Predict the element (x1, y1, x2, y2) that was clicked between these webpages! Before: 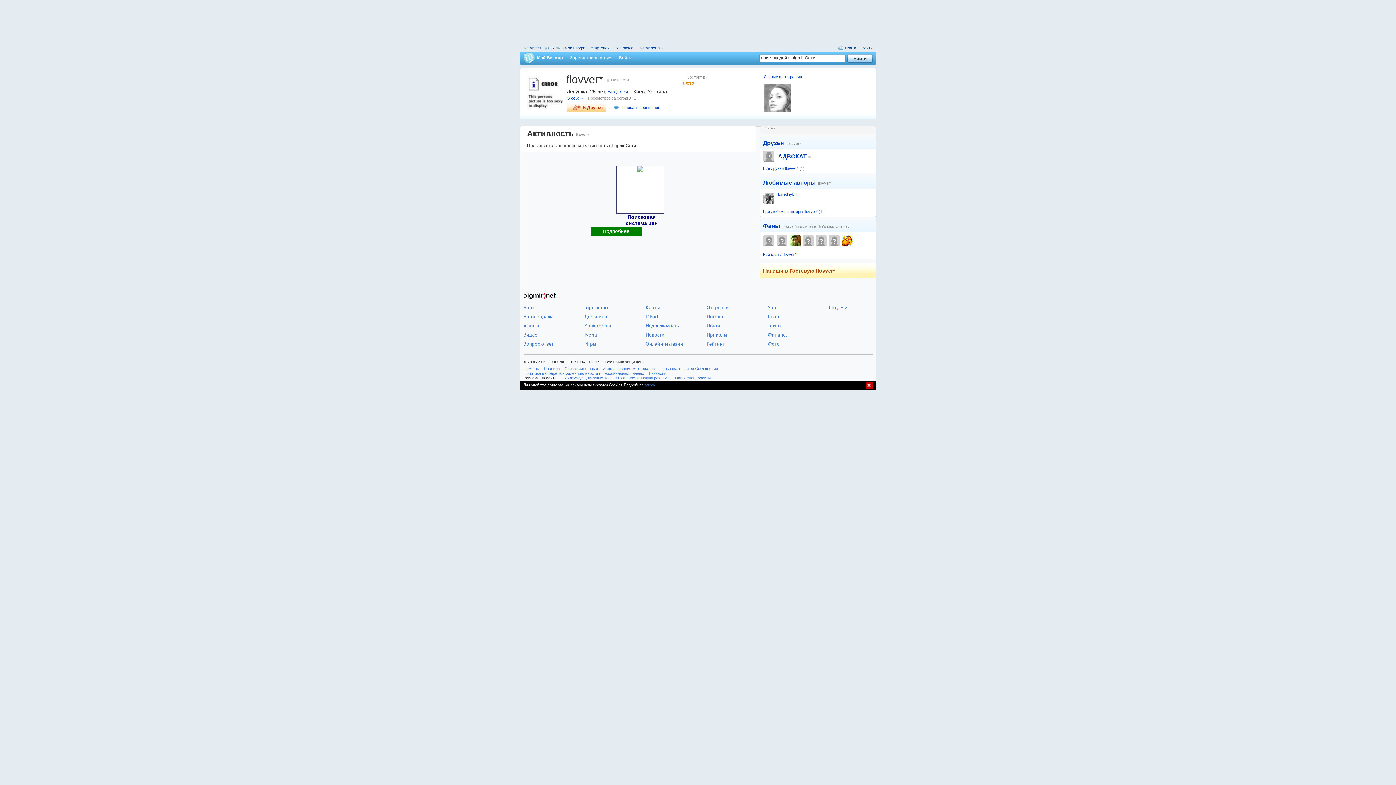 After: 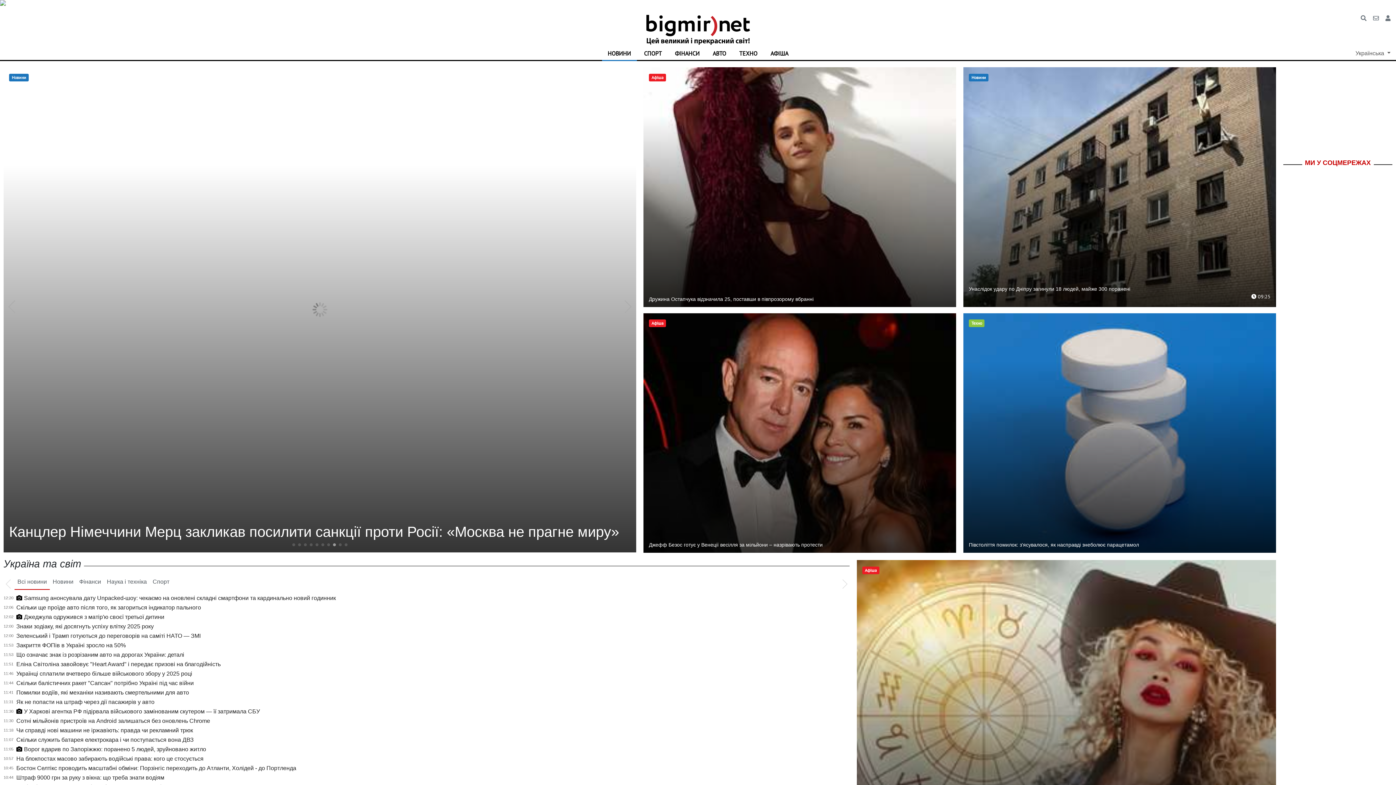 Action: label: Рейтинг bbox: (706, 340, 724, 347)